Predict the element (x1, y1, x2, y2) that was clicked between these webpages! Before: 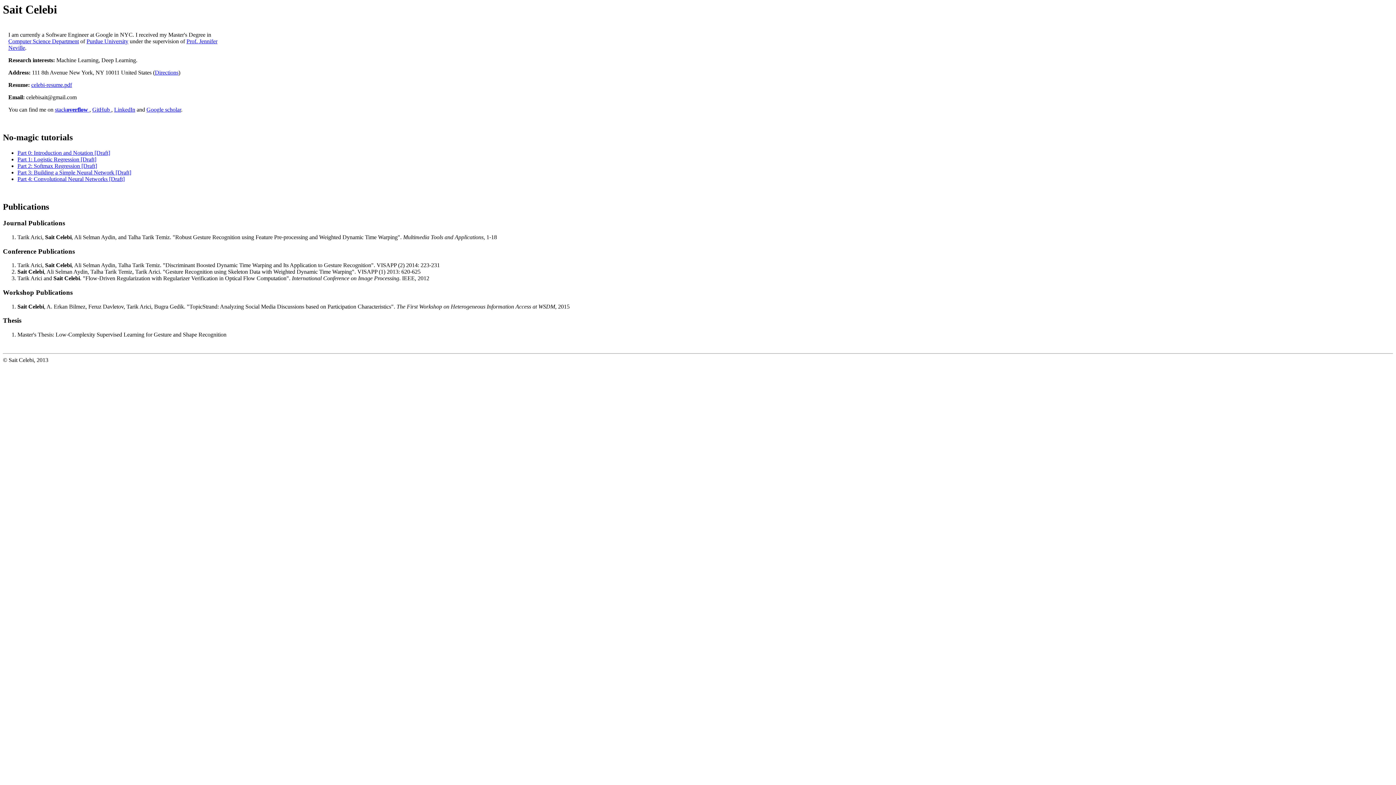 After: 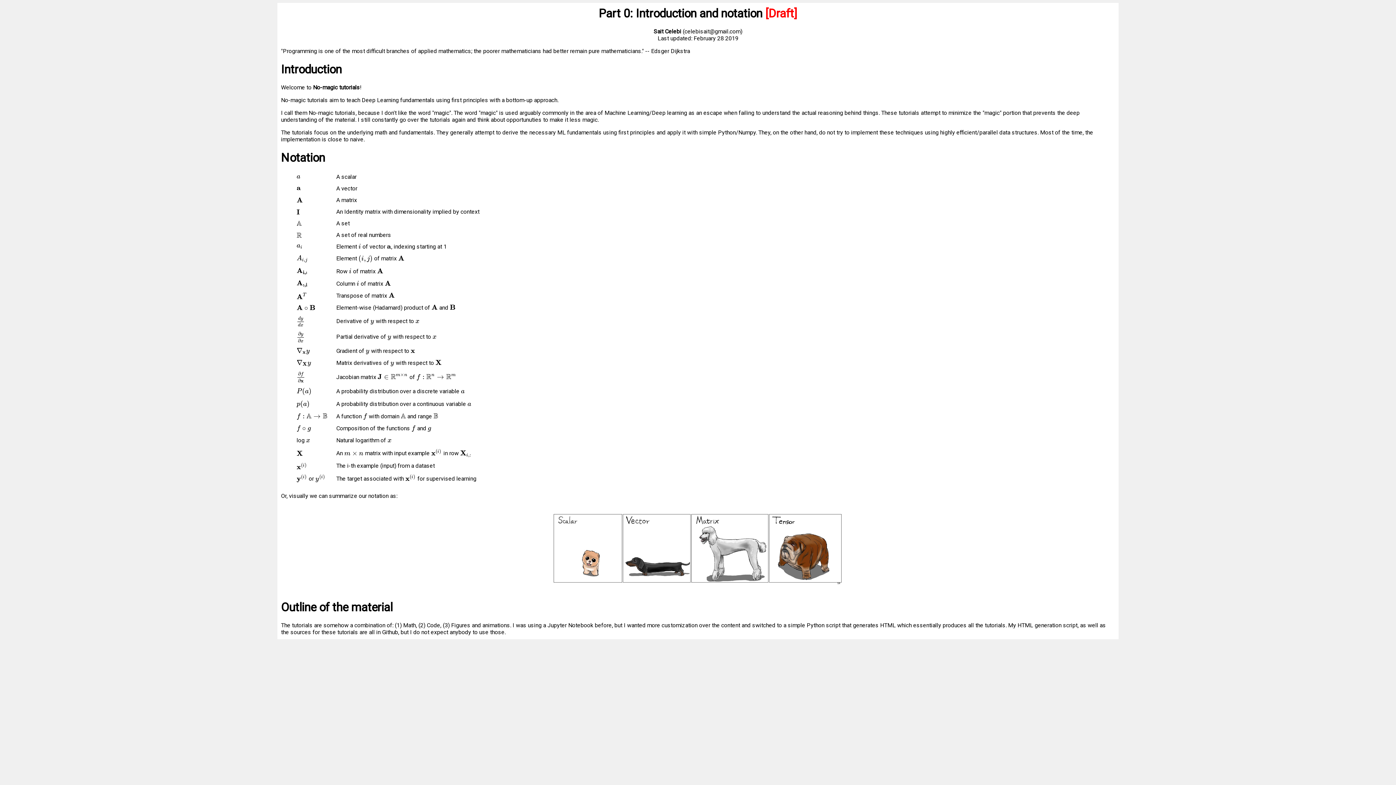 Action: bbox: (17, 149, 110, 156) label: Part 0: Introduction and Notation [Draft]